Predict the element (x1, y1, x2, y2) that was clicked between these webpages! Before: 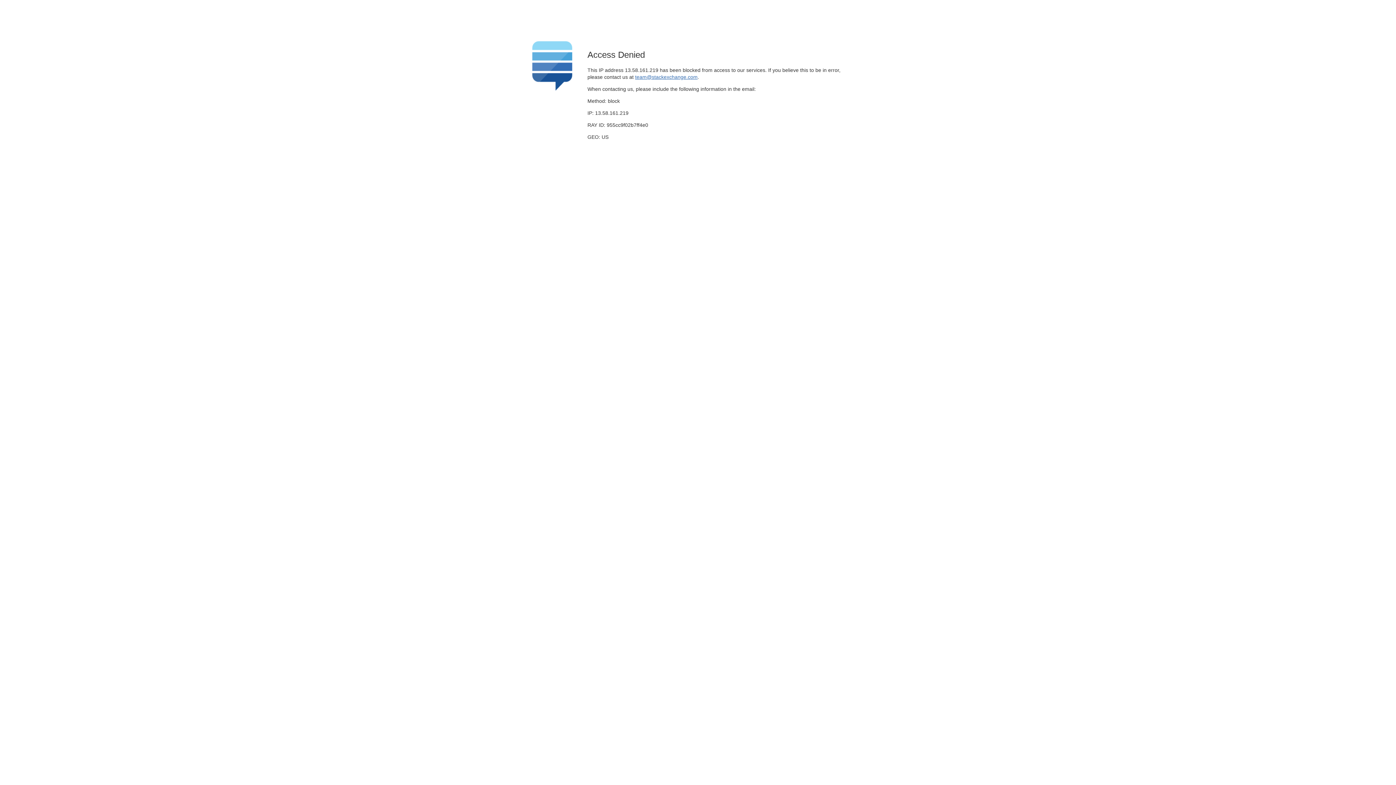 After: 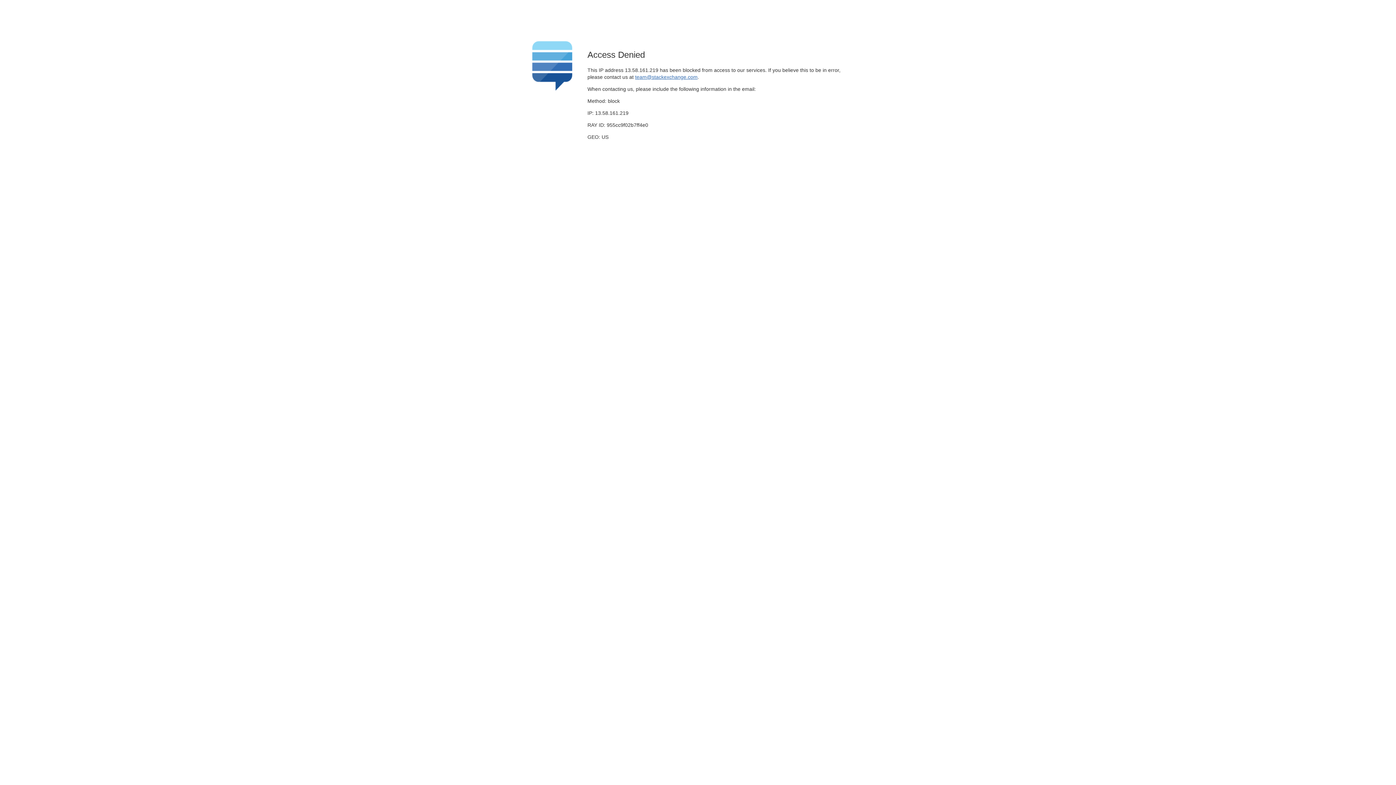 Action: bbox: (635, 74, 697, 79) label: team@stackexchange.com